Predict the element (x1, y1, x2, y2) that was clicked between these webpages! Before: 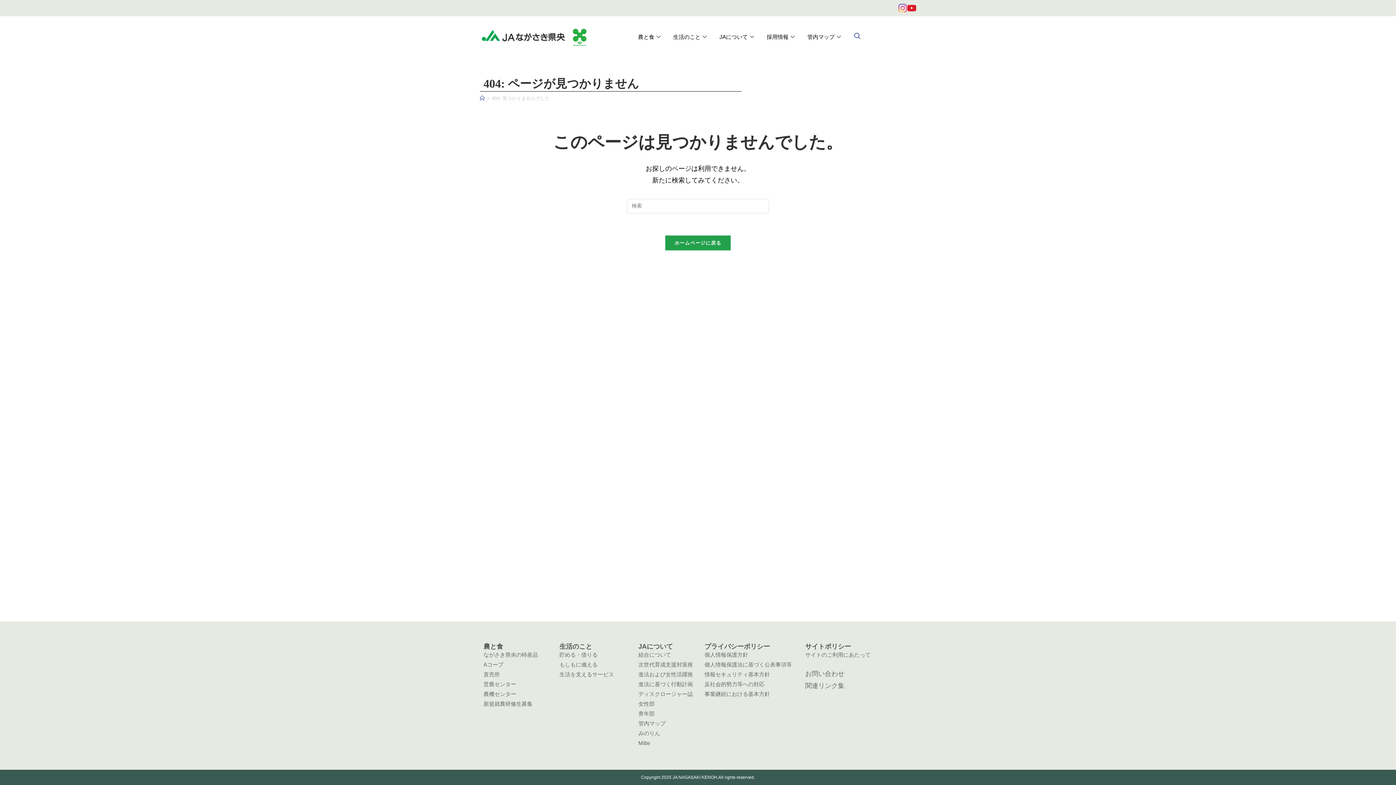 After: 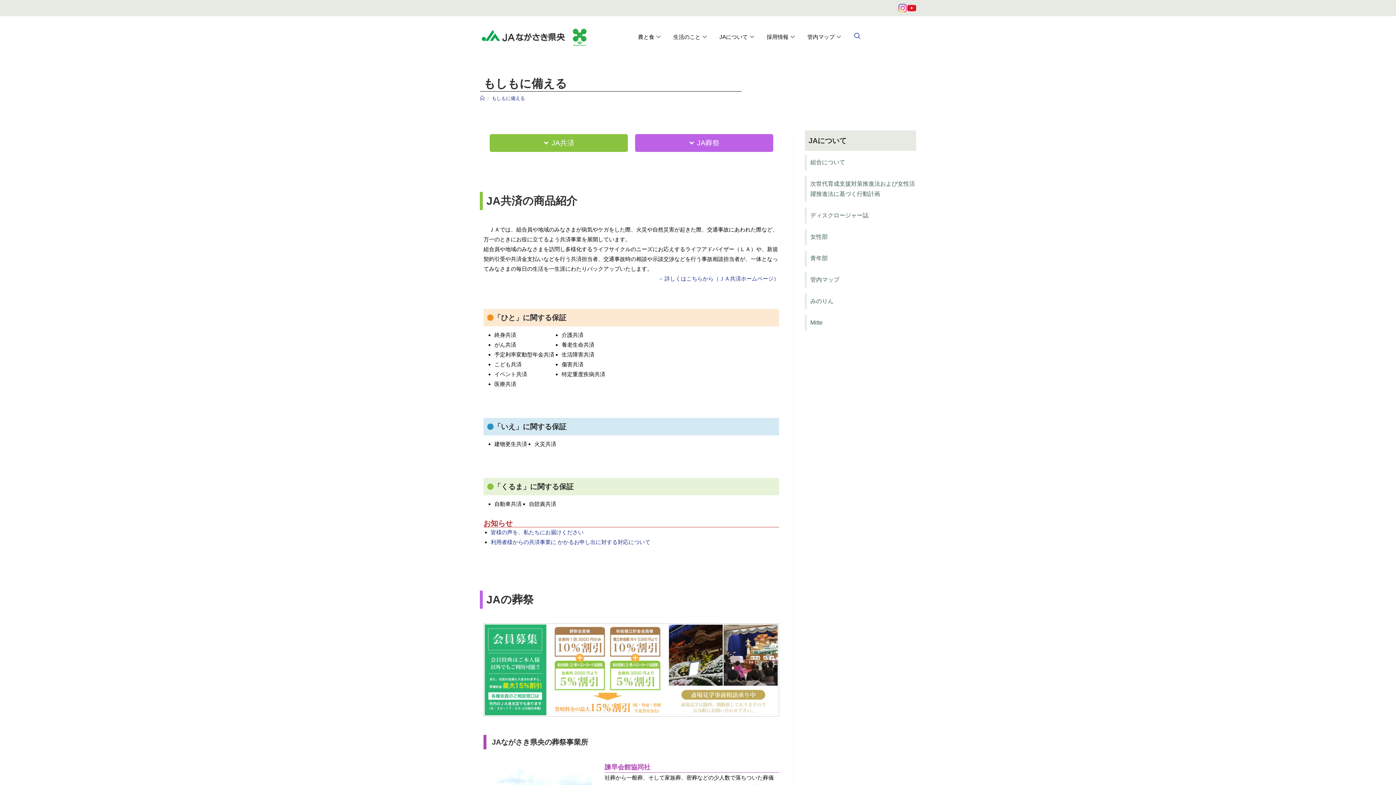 Action: bbox: (559, 661, 597, 668) label: もしもに備える